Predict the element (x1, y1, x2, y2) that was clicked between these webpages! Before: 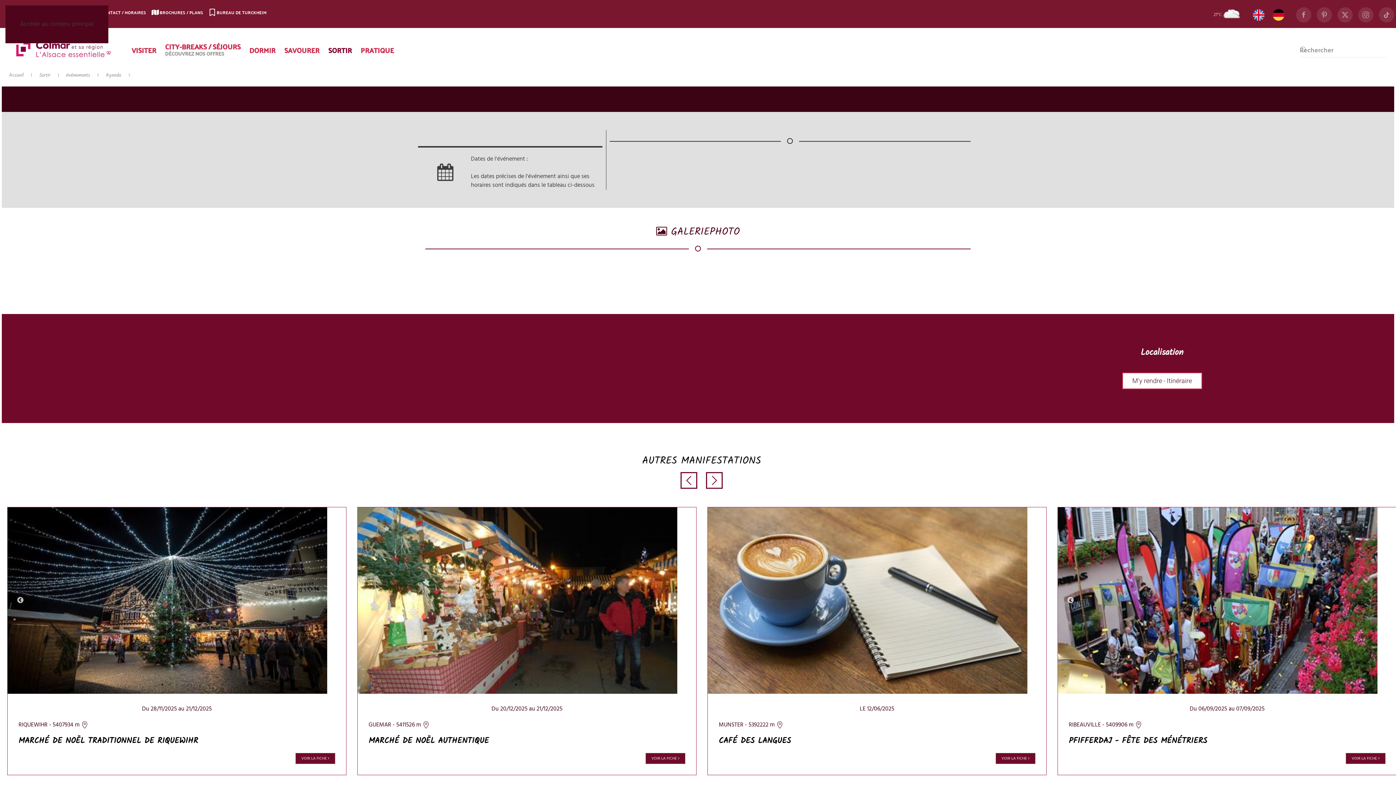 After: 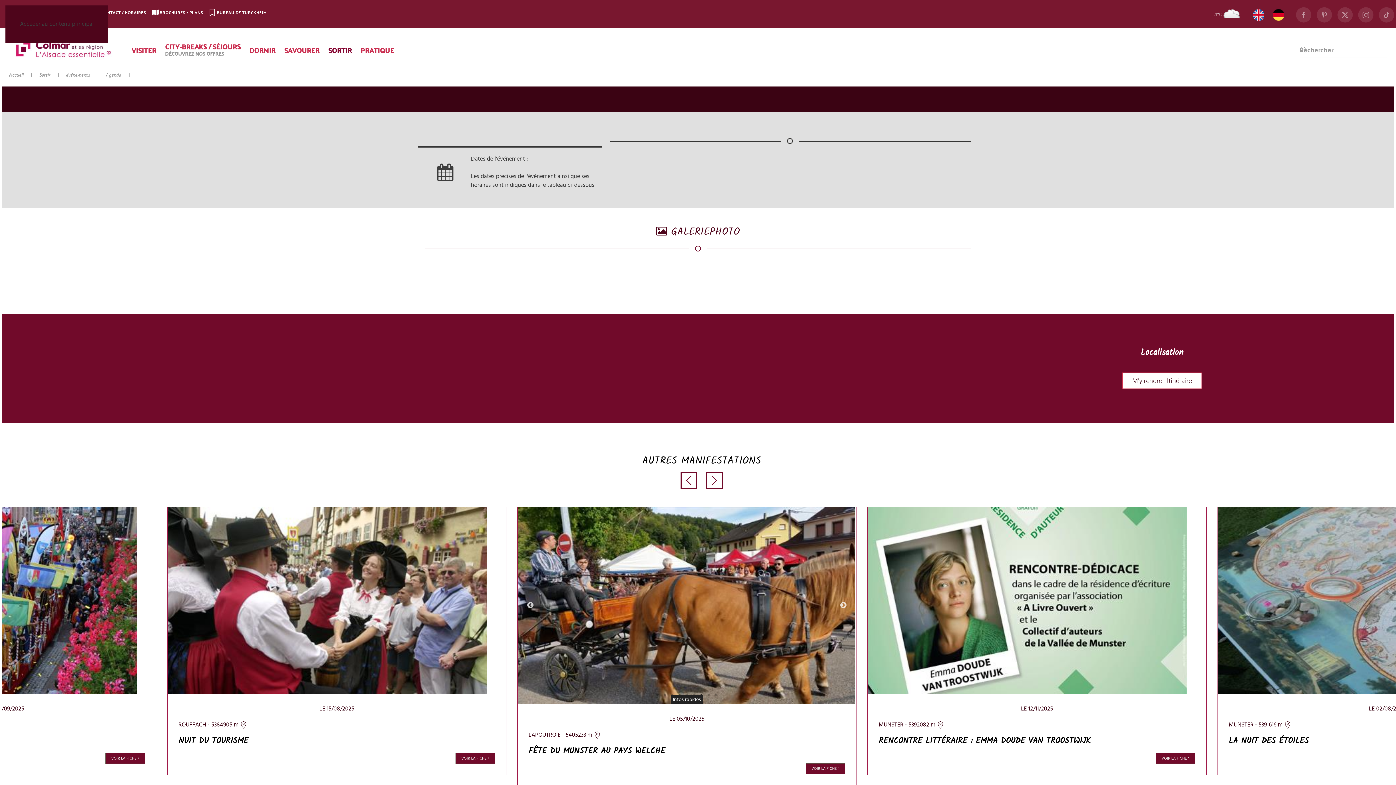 Action: bbox: (538, 681, 545, 688) label: 7